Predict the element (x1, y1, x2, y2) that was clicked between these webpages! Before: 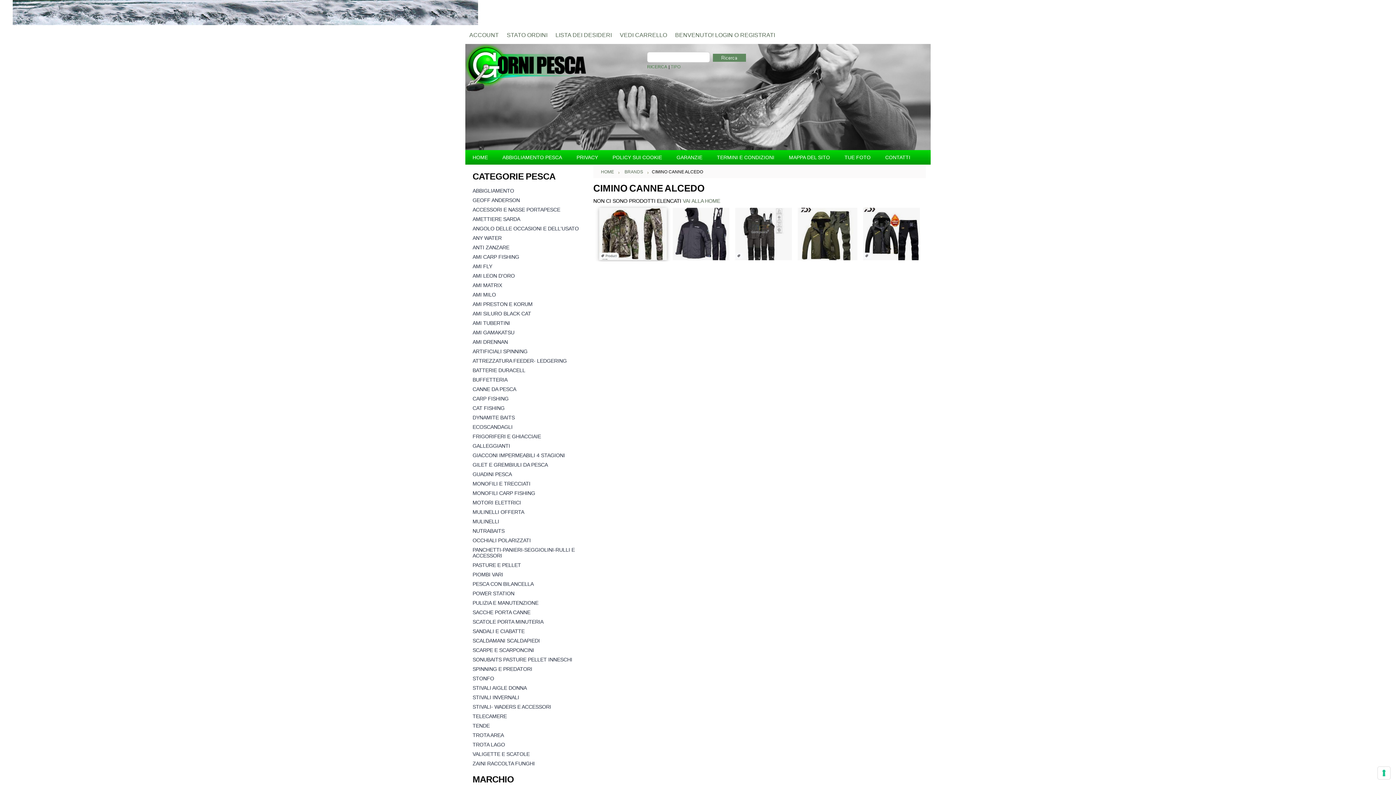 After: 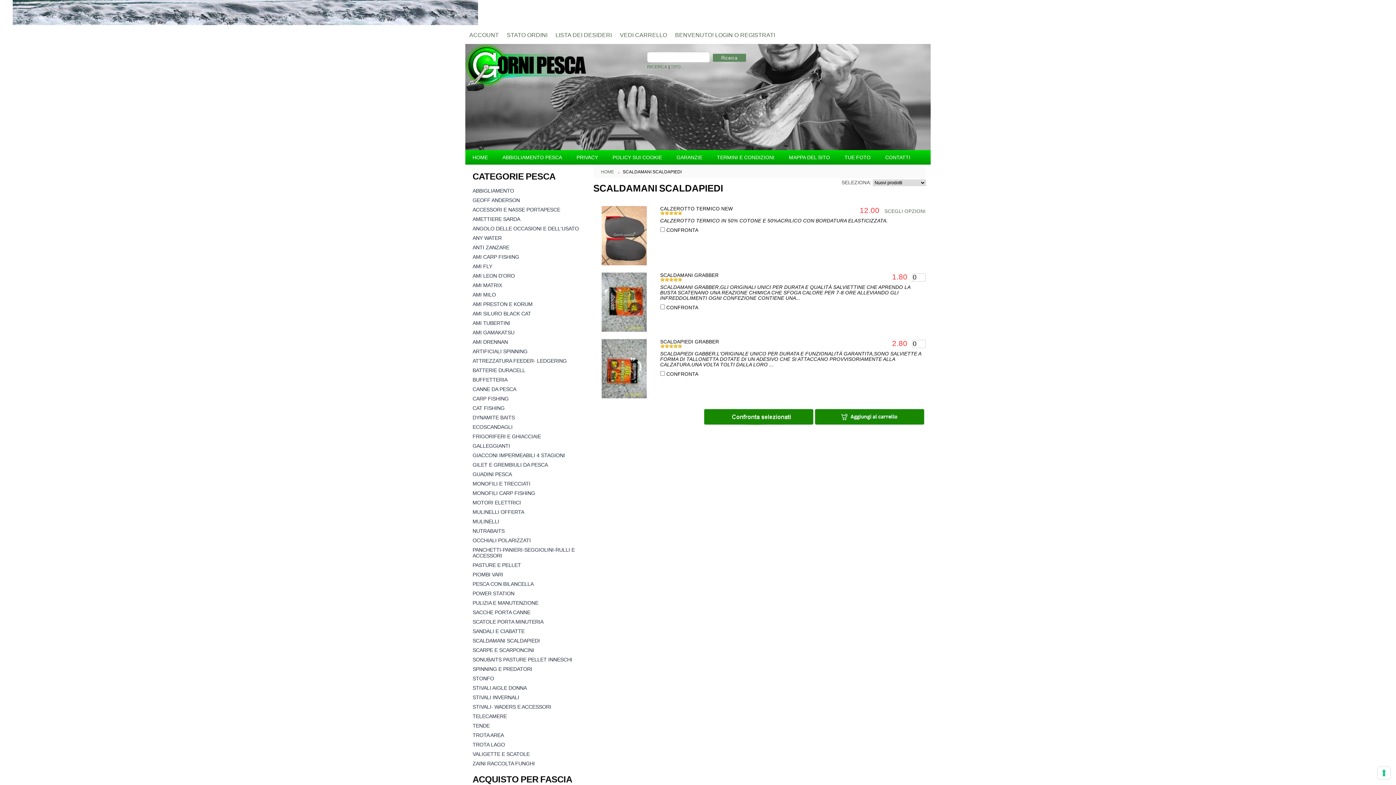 Action: bbox: (472, 638, 540, 644) label: SCALDAMANI SCALDAPIEDI